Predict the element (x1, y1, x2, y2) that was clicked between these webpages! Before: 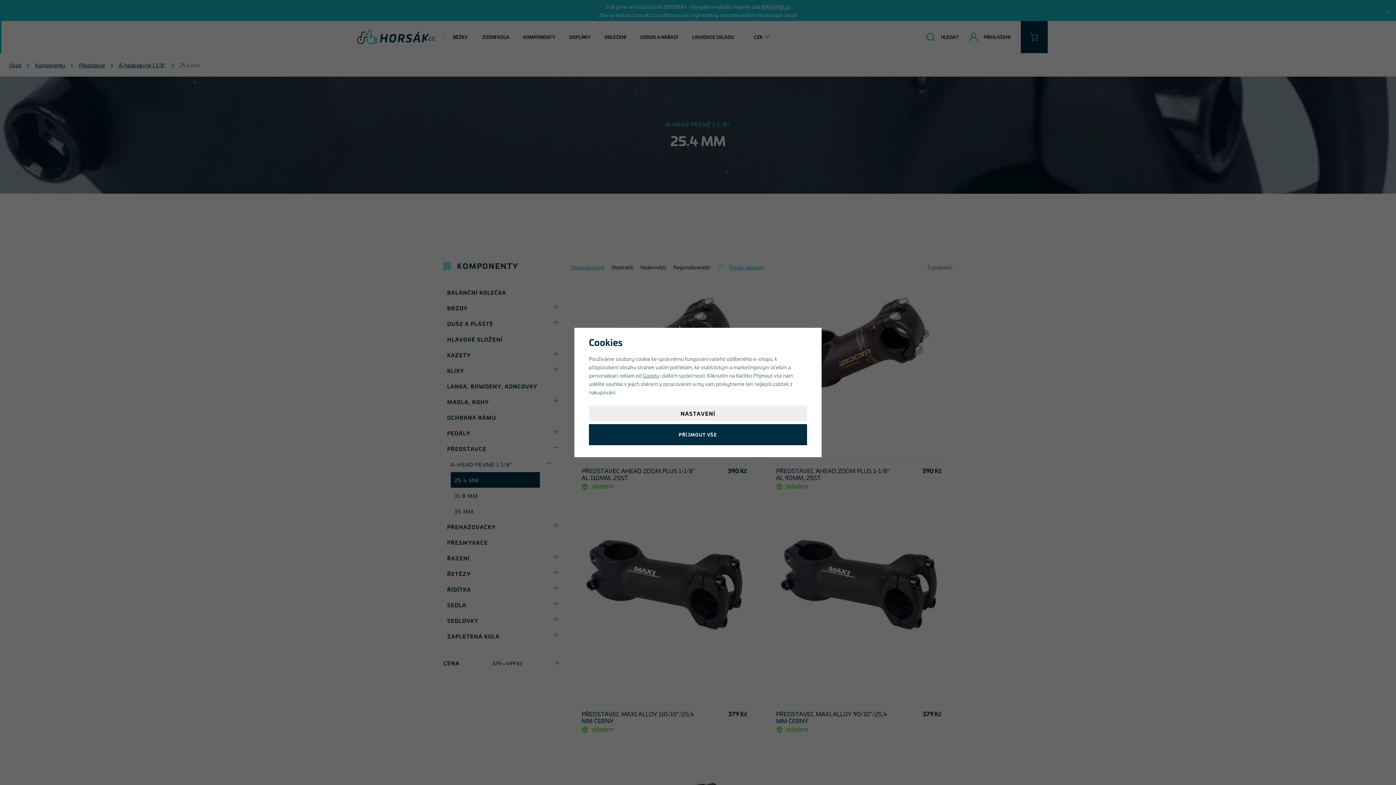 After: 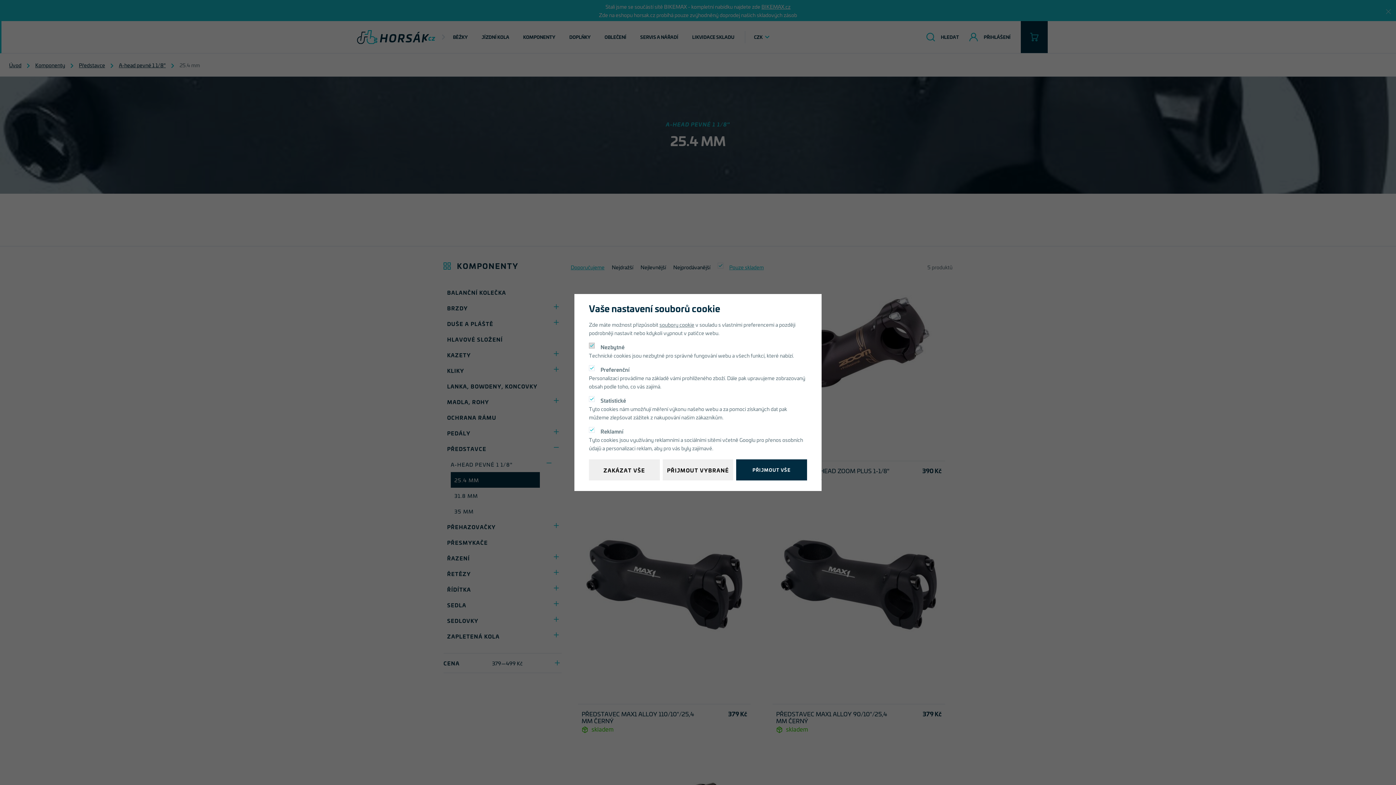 Action: label: NASTAVENÍ bbox: (589, 405, 807, 421)